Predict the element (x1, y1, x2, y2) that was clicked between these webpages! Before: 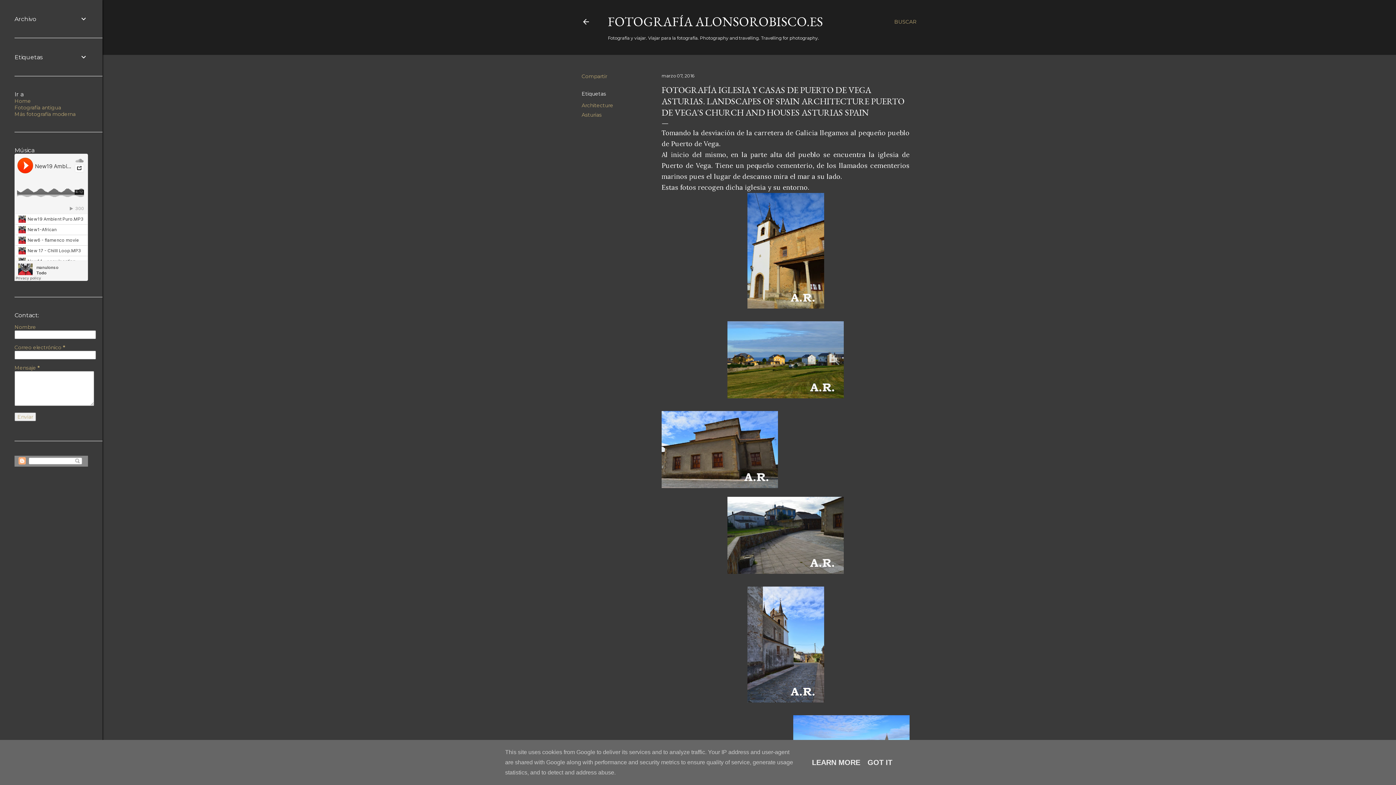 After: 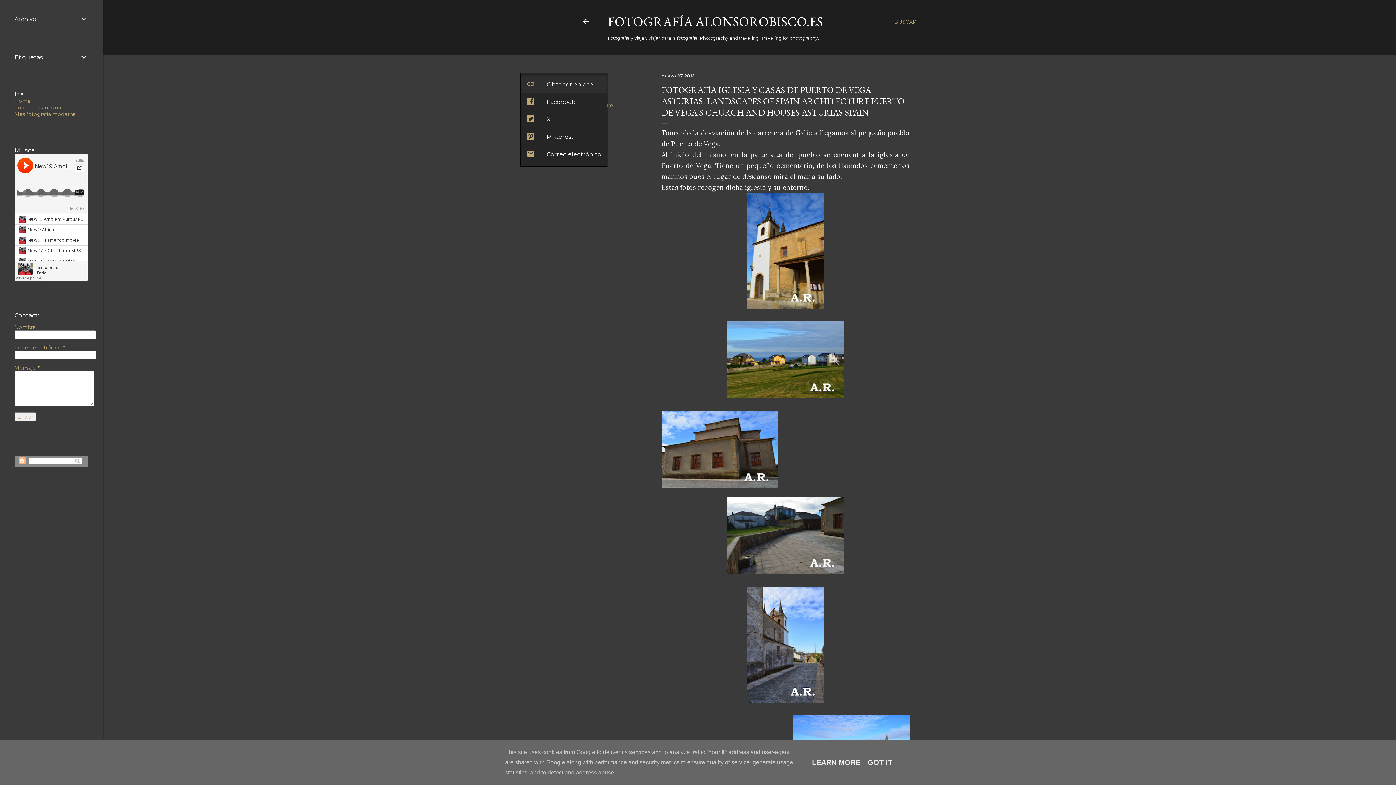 Action: label: Compartir bbox: (581, 73, 607, 79)